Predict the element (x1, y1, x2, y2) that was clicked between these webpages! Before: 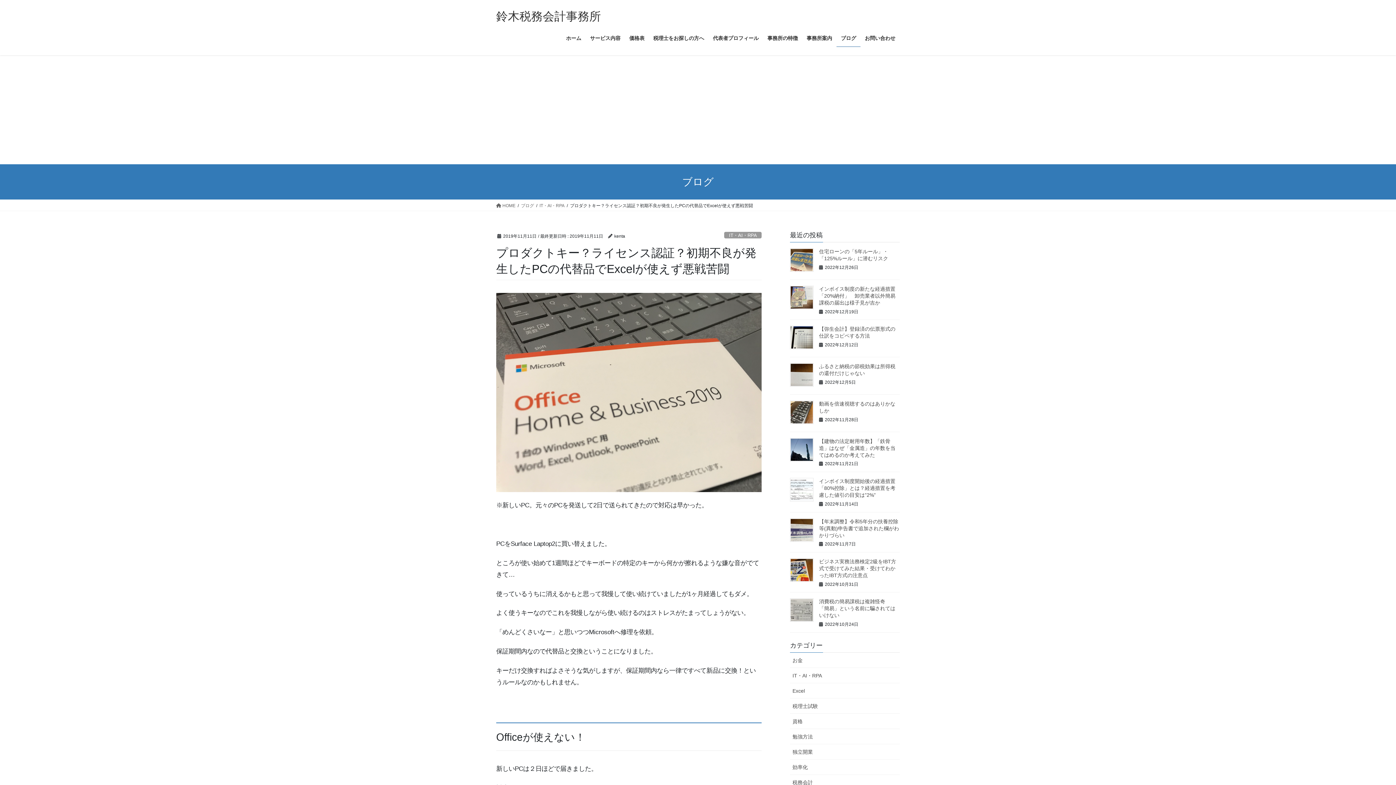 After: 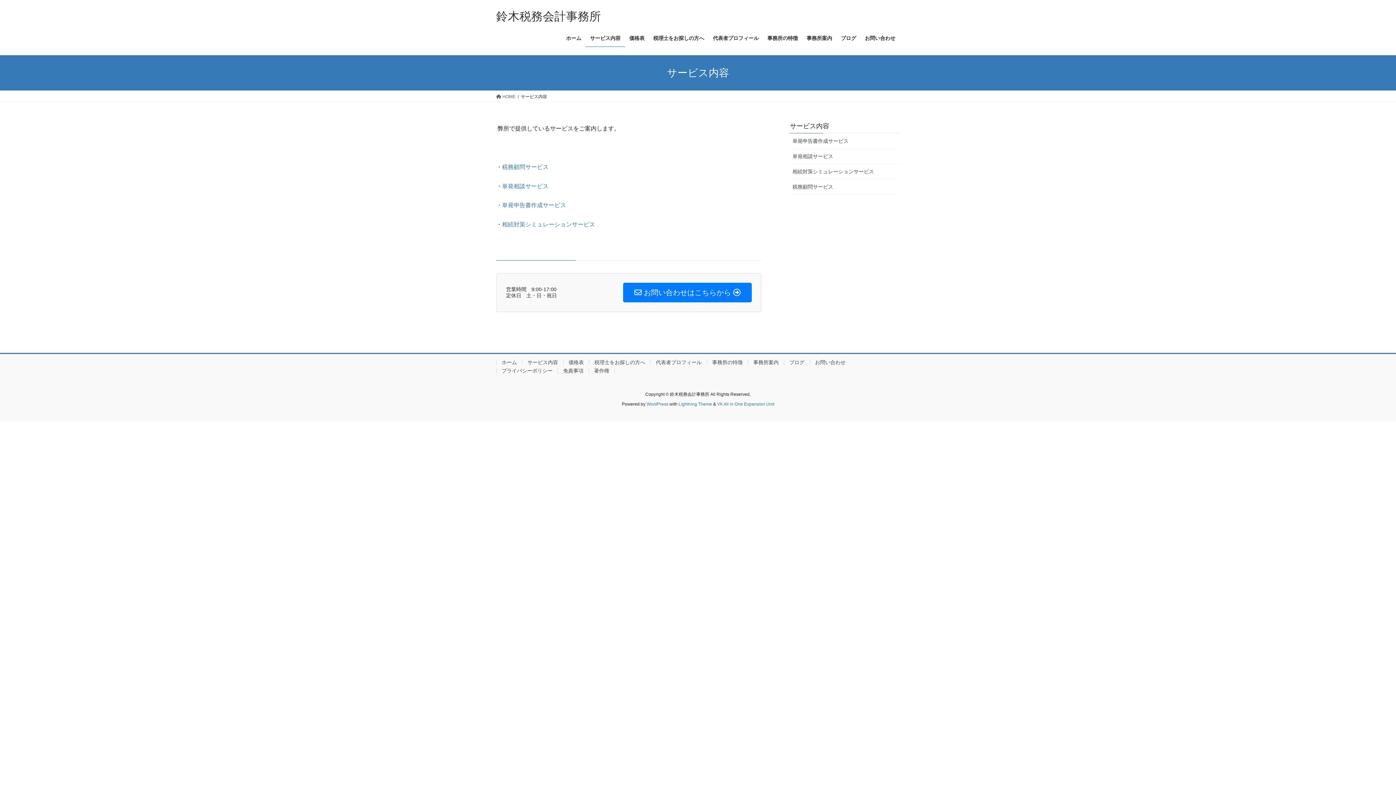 Action: label: サービス内容 bbox: (585, 29, 625, 46)